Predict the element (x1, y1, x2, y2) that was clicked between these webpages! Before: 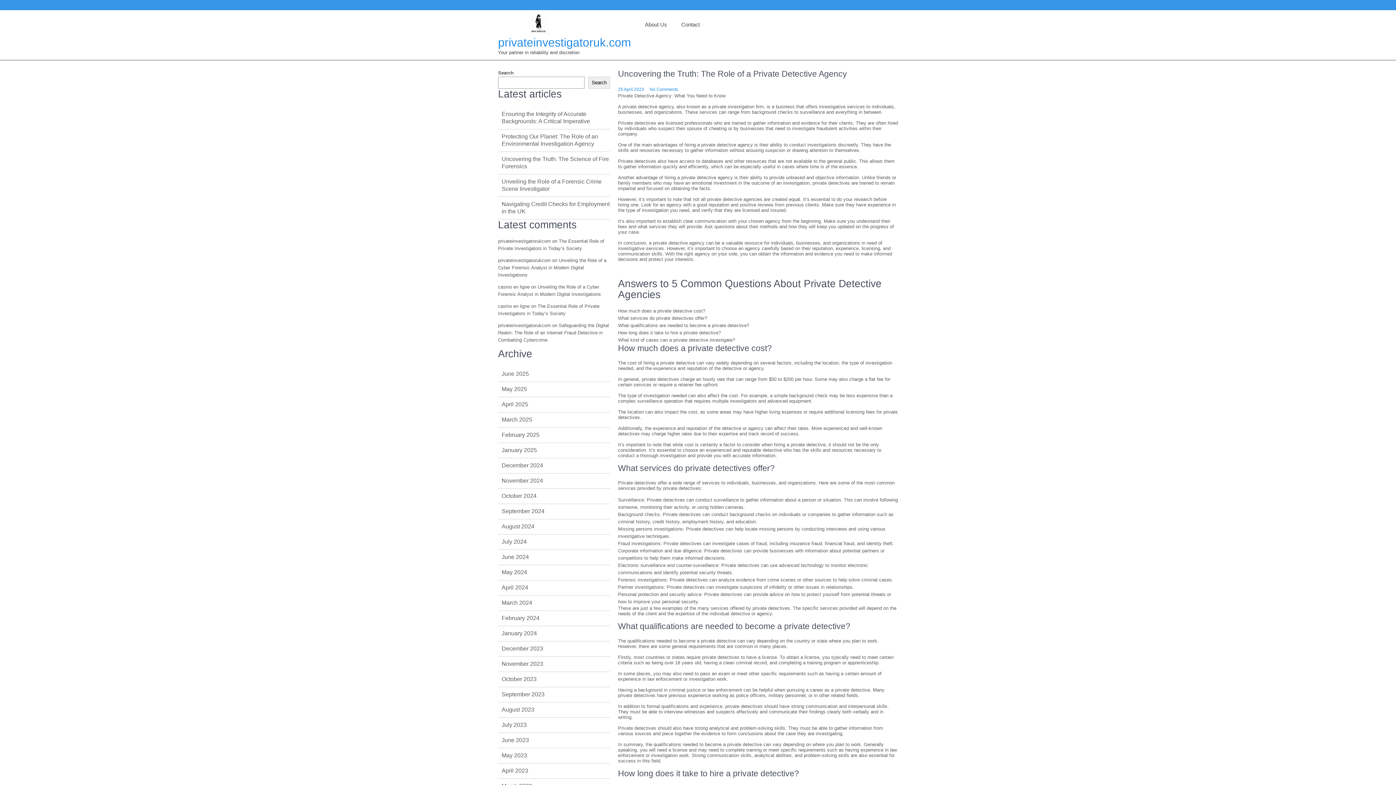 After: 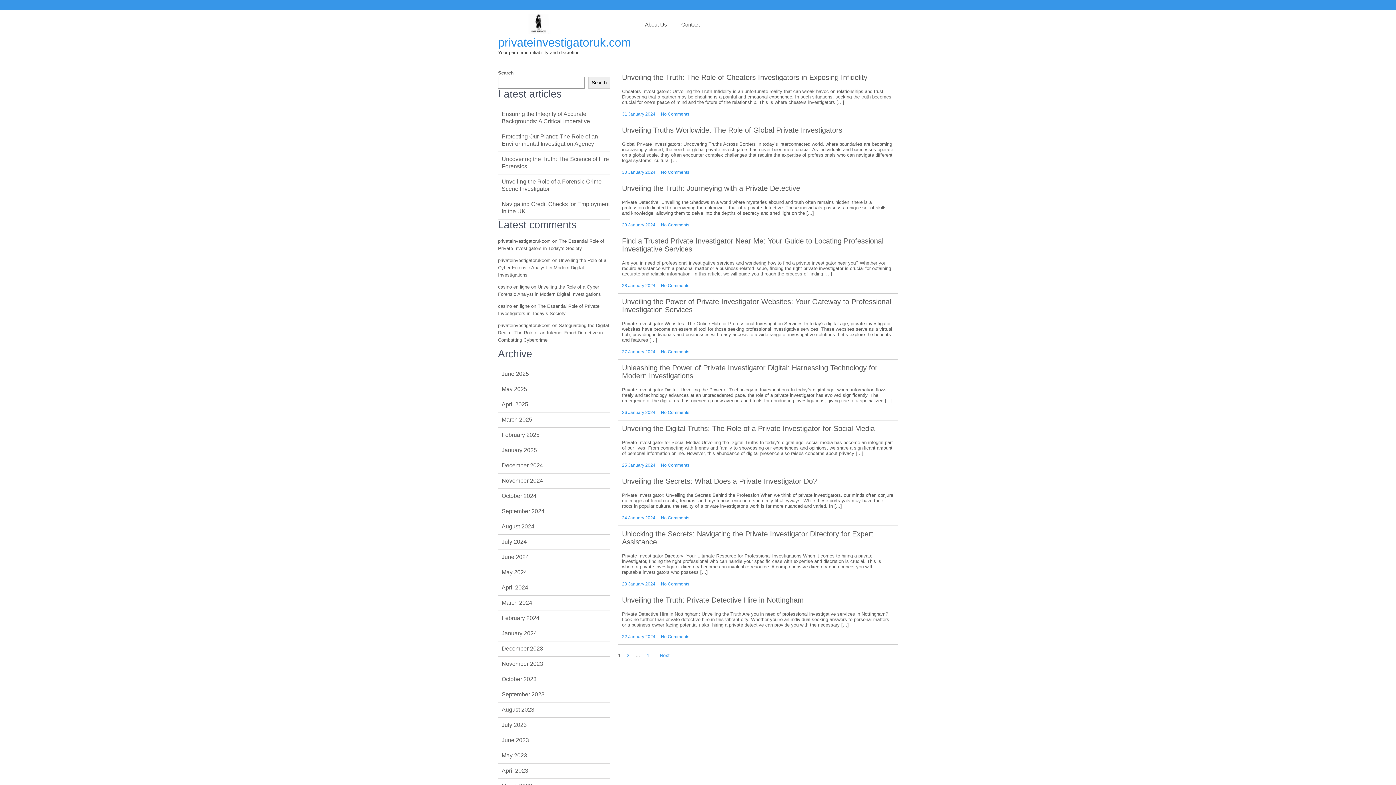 Action: bbox: (501, 630, 537, 637) label: January 2024